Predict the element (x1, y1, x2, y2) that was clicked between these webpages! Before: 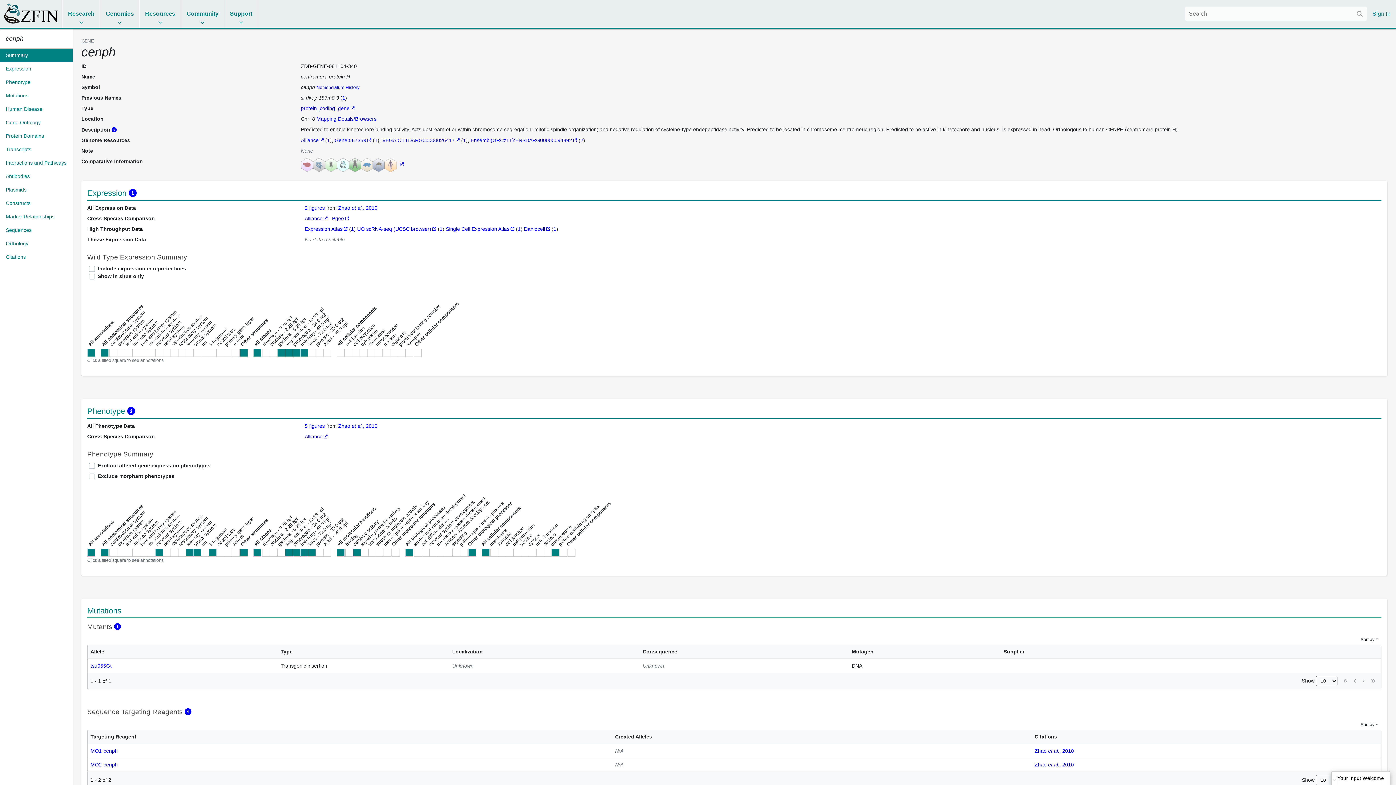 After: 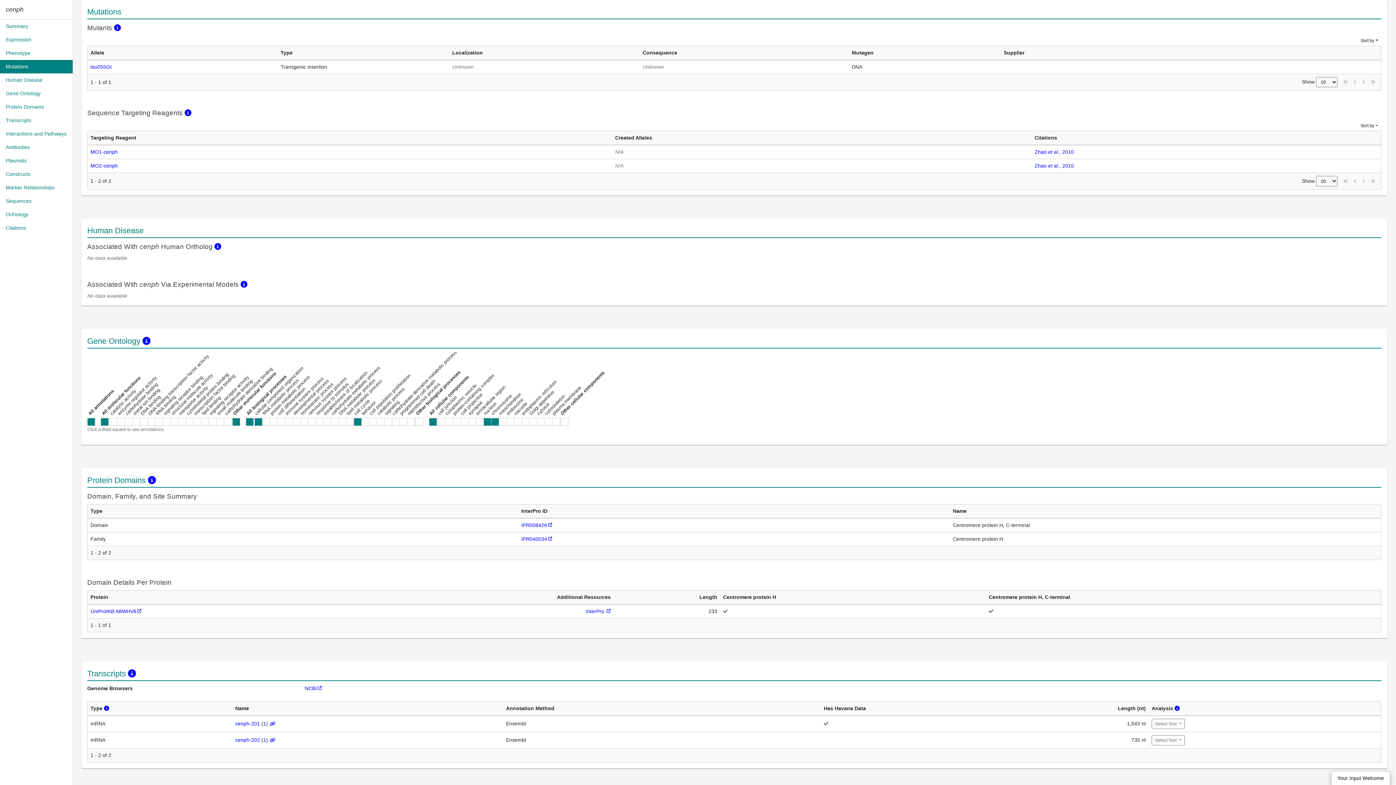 Action: bbox: (0, 89, 72, 102) label: Mutations